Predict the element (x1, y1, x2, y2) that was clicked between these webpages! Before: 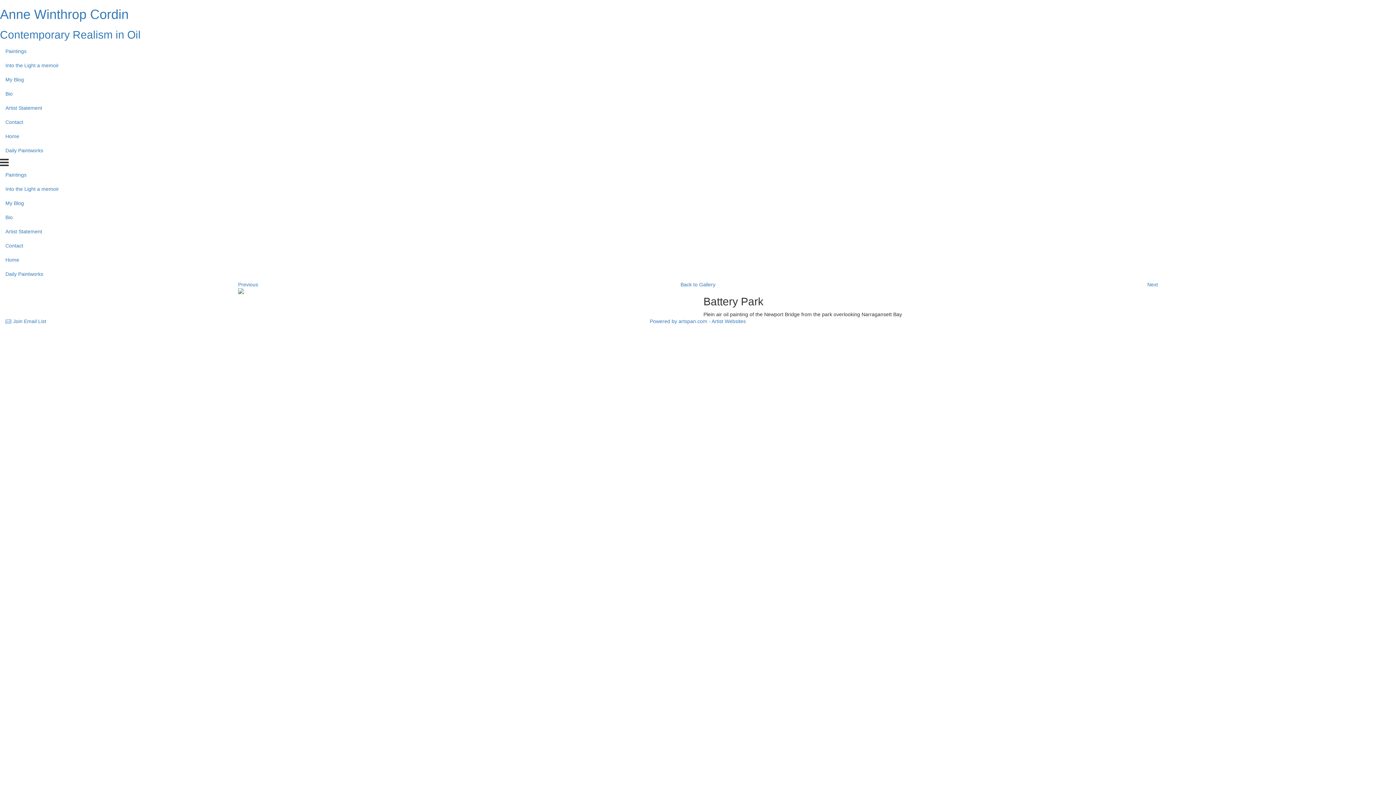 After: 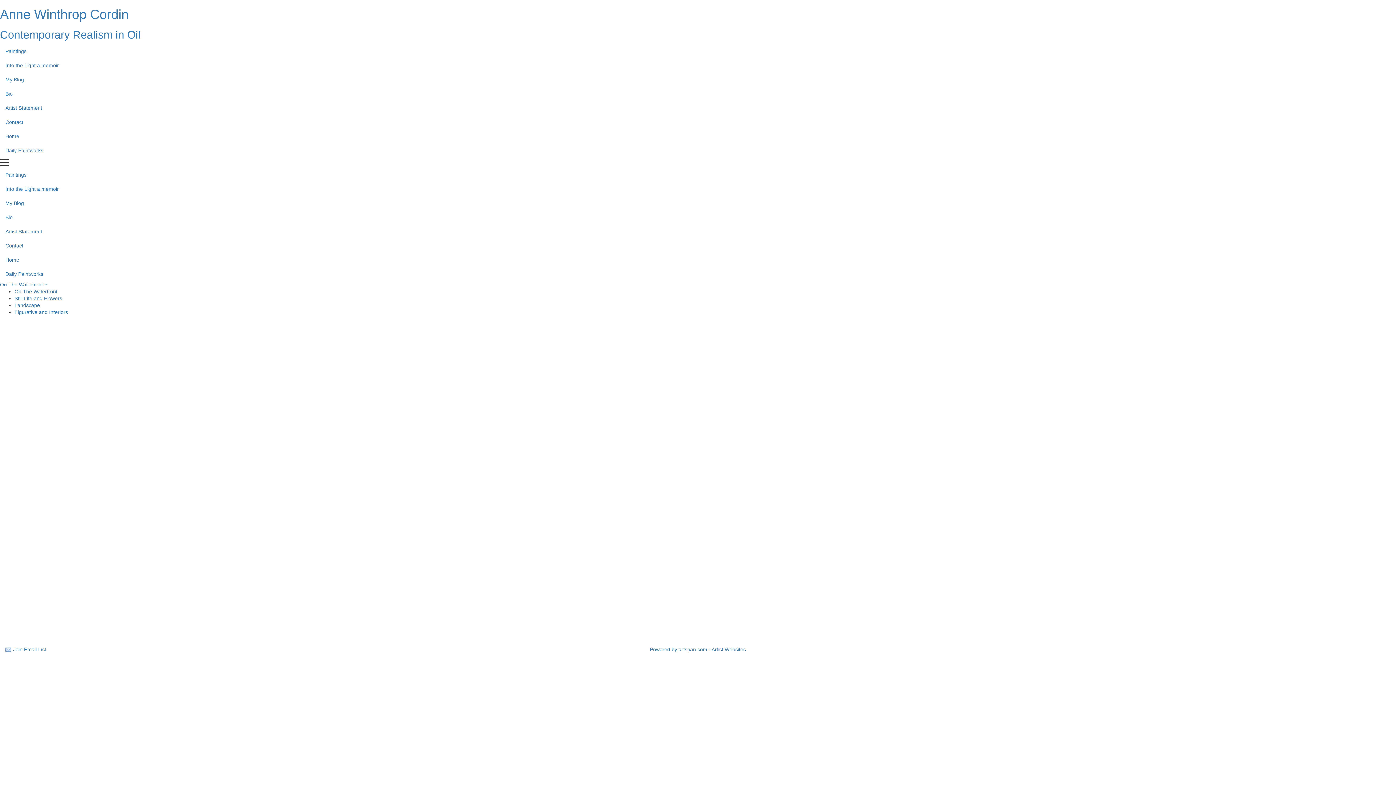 Action: label: Paintings bbox: (0, 168, 1396, 182)